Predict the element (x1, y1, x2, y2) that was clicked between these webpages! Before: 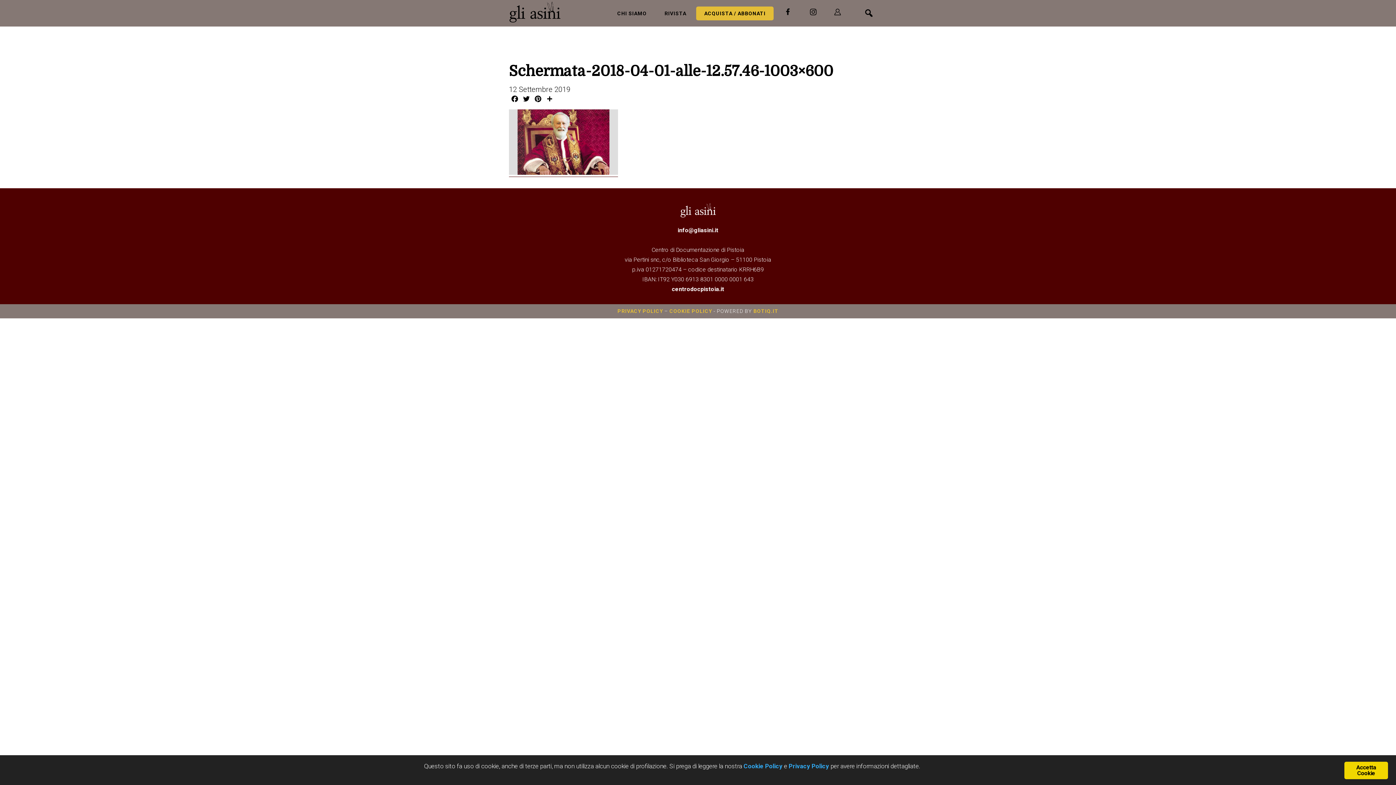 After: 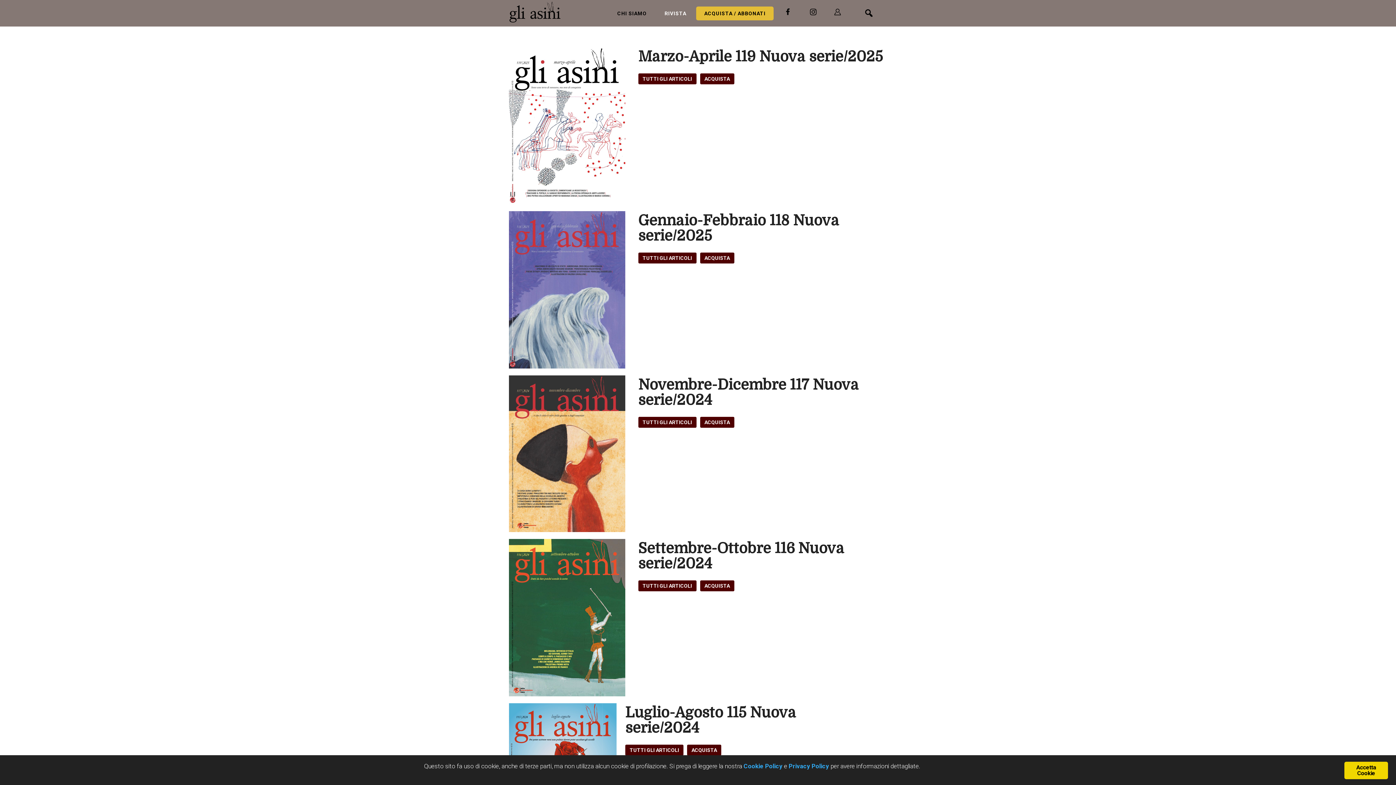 Action: bbox: (660, 6, 690, 20) label: RIVISTA